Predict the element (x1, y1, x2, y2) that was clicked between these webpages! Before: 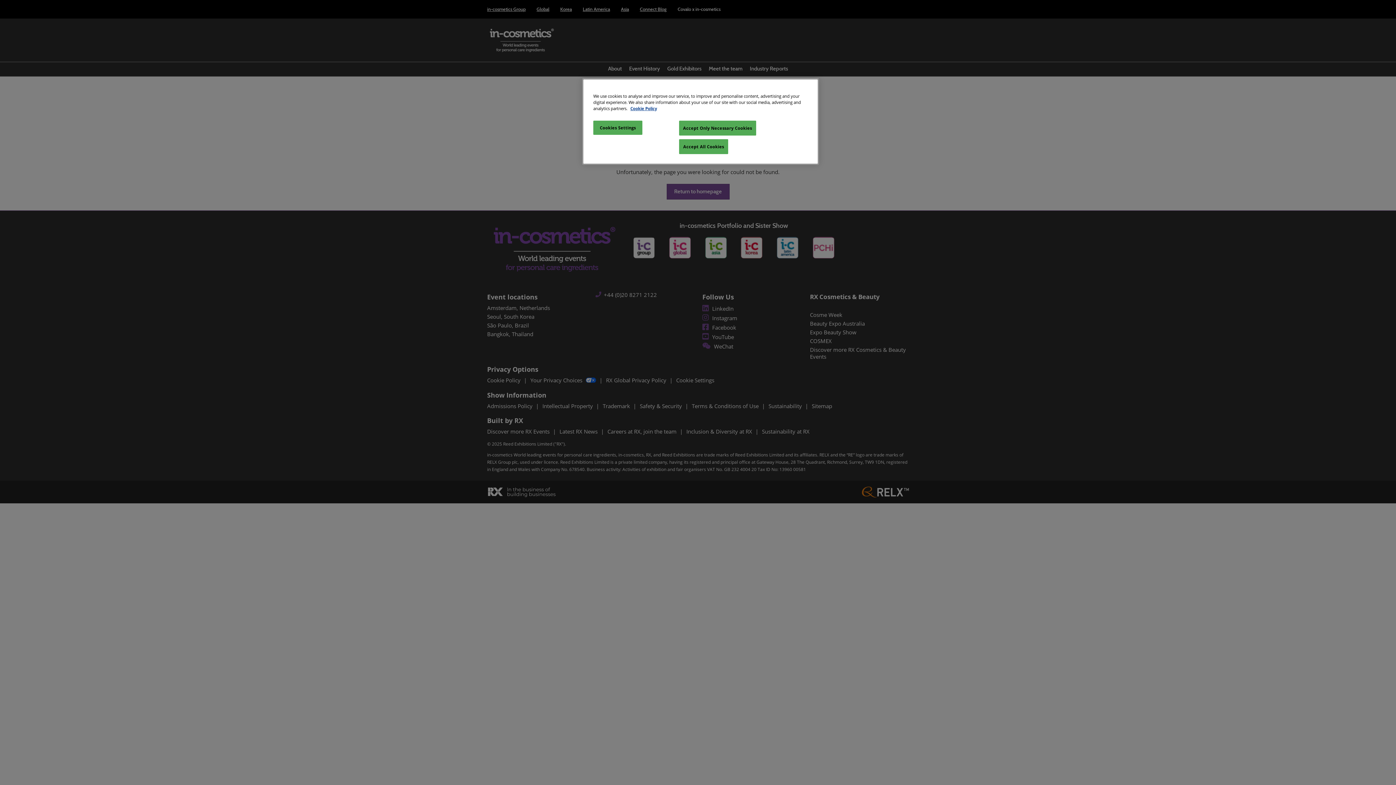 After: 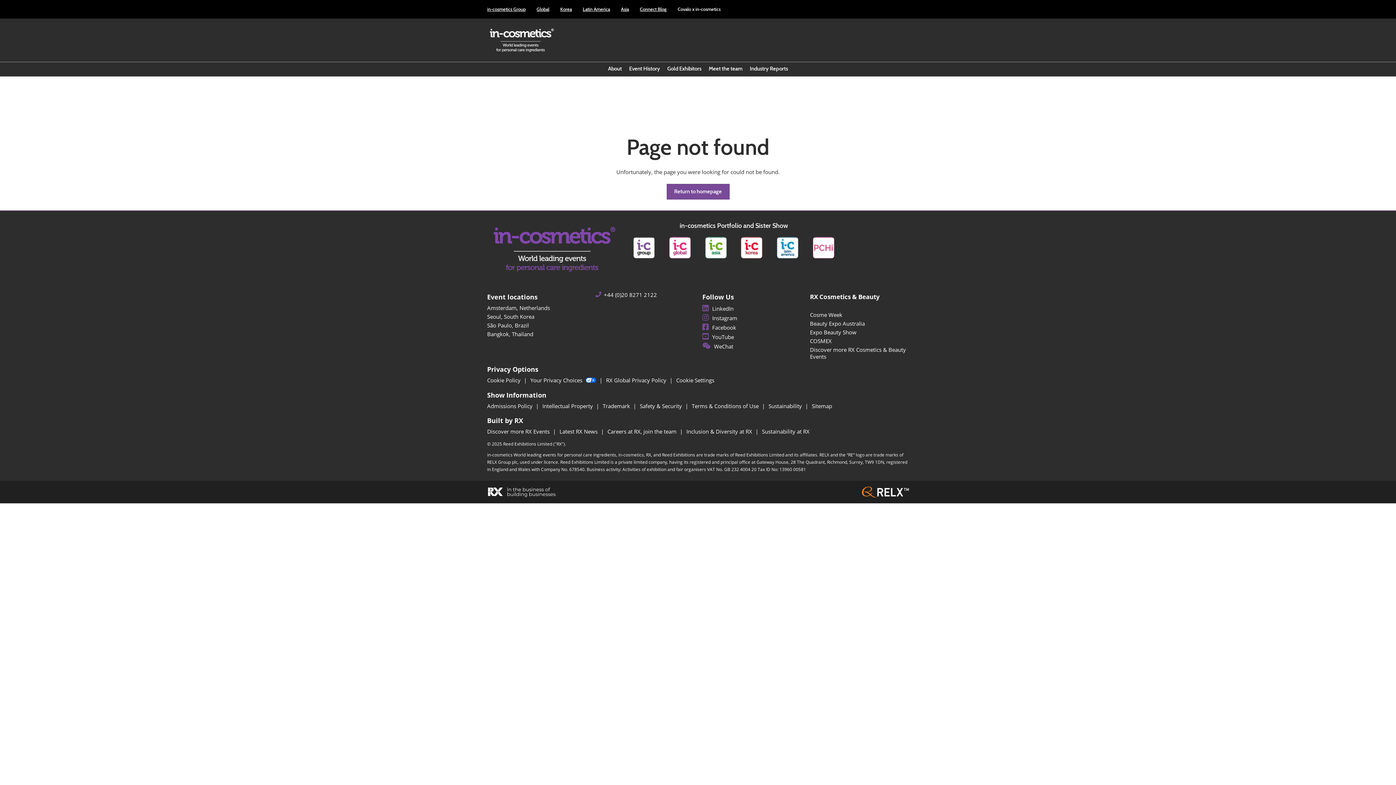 Action: label: Accept All Cookies bbox: (679, 139, 728, 154)